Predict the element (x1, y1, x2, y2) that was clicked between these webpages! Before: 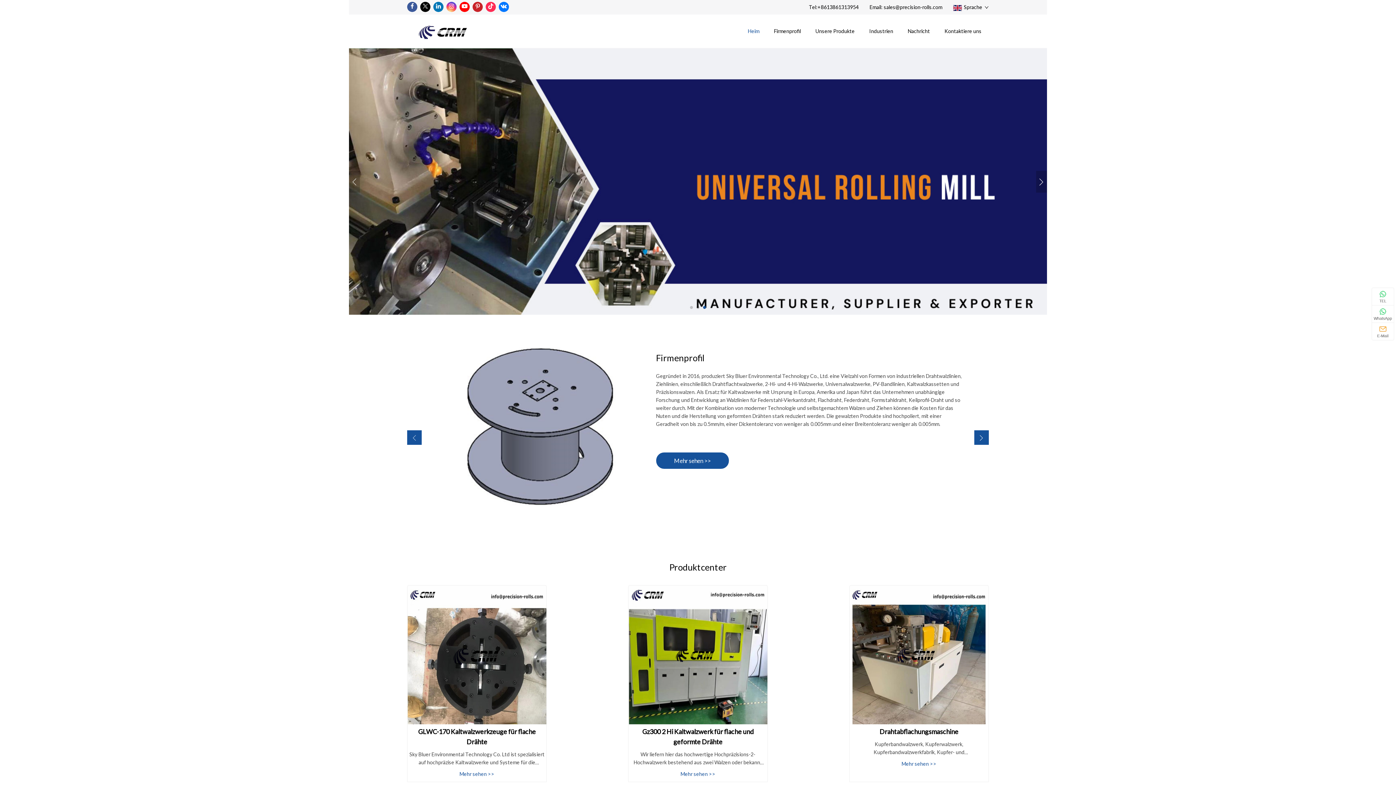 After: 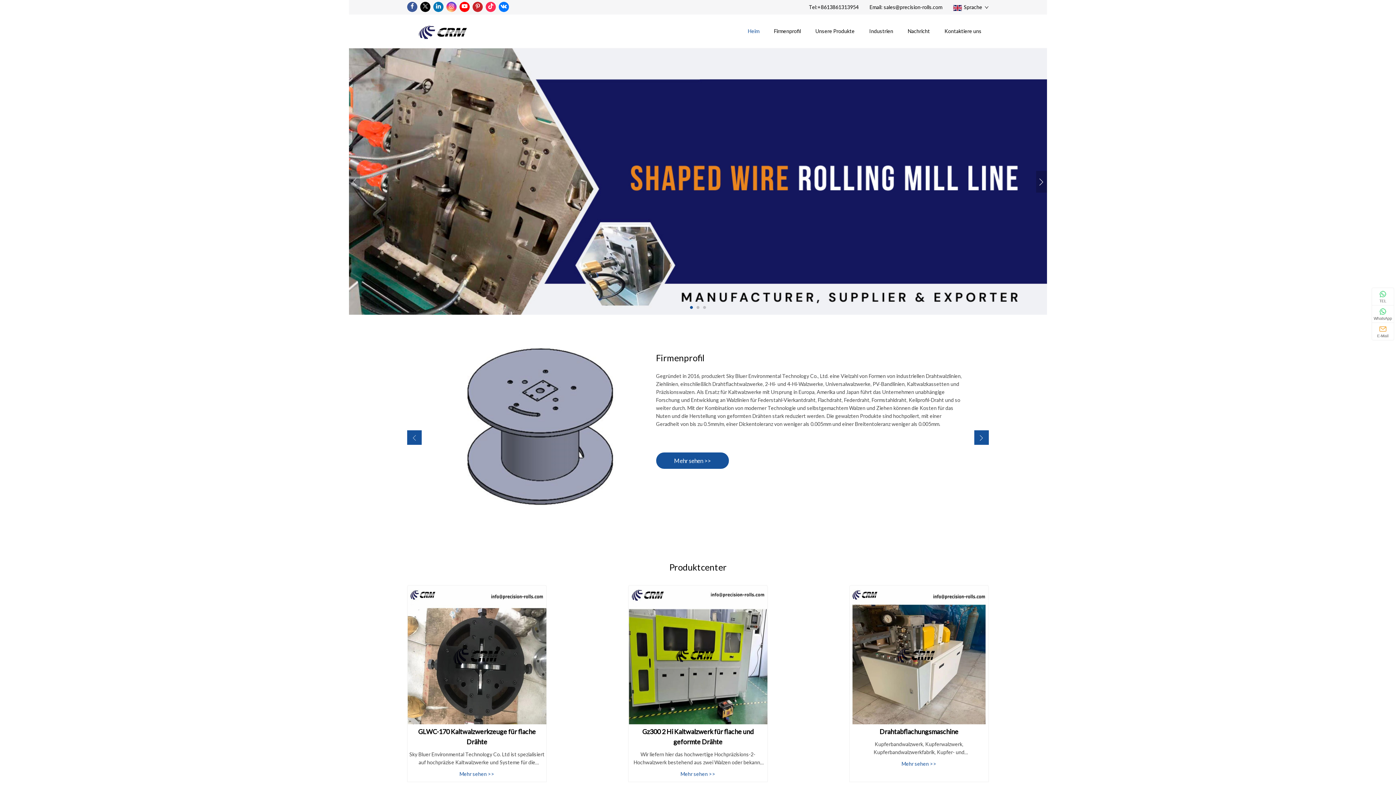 Action: bbox: (740, 14, 766, 48) label: Heim